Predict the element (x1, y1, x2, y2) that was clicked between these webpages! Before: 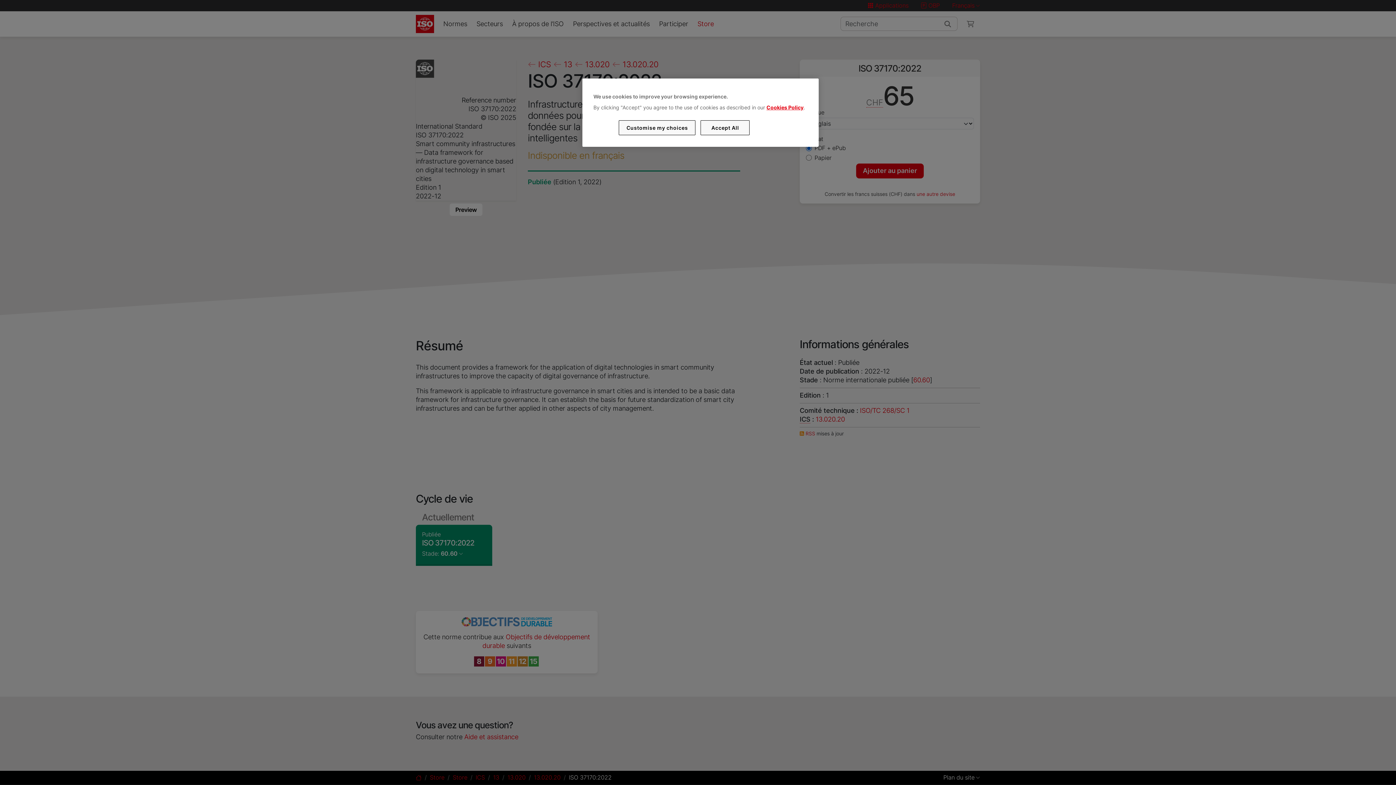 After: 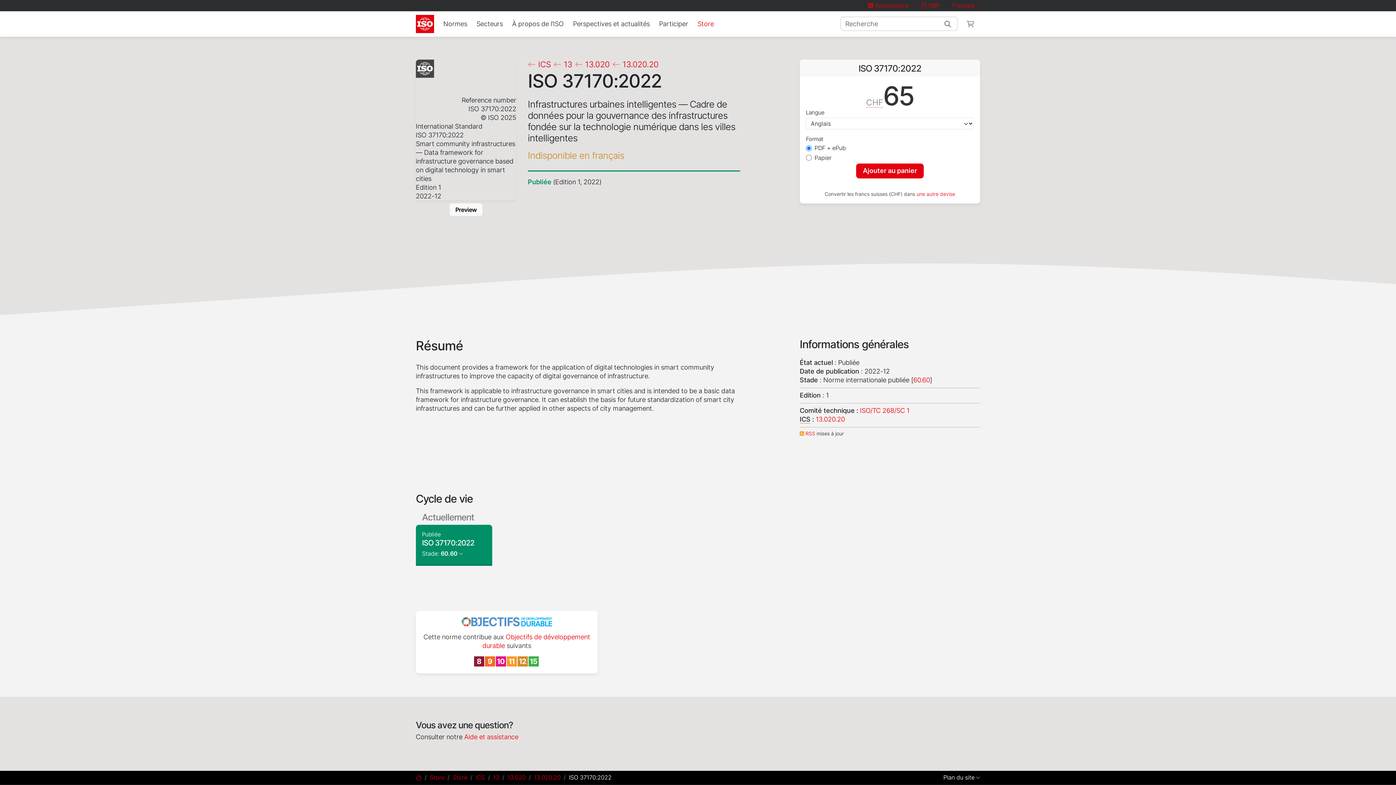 Action: bbox: (700, 120, 749, 135) label: Accept All